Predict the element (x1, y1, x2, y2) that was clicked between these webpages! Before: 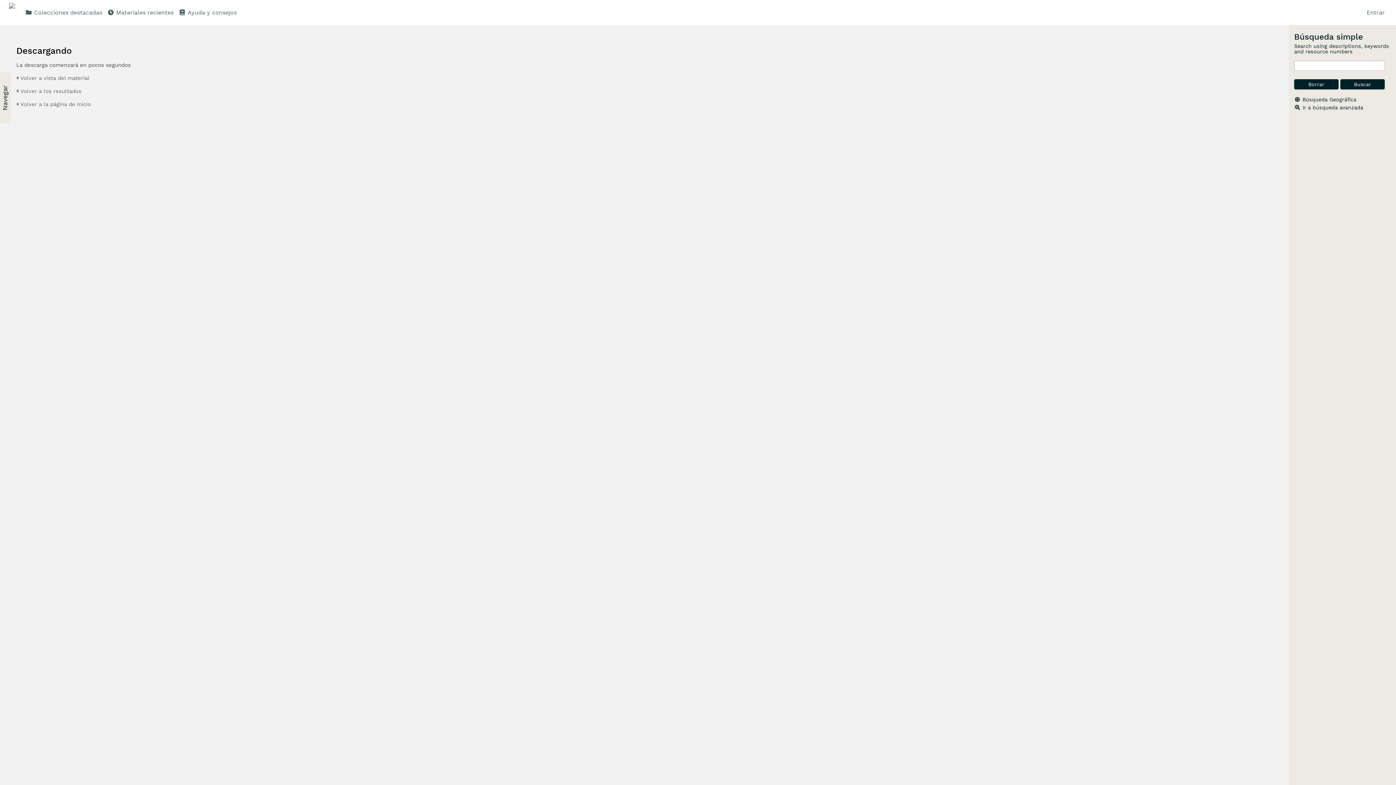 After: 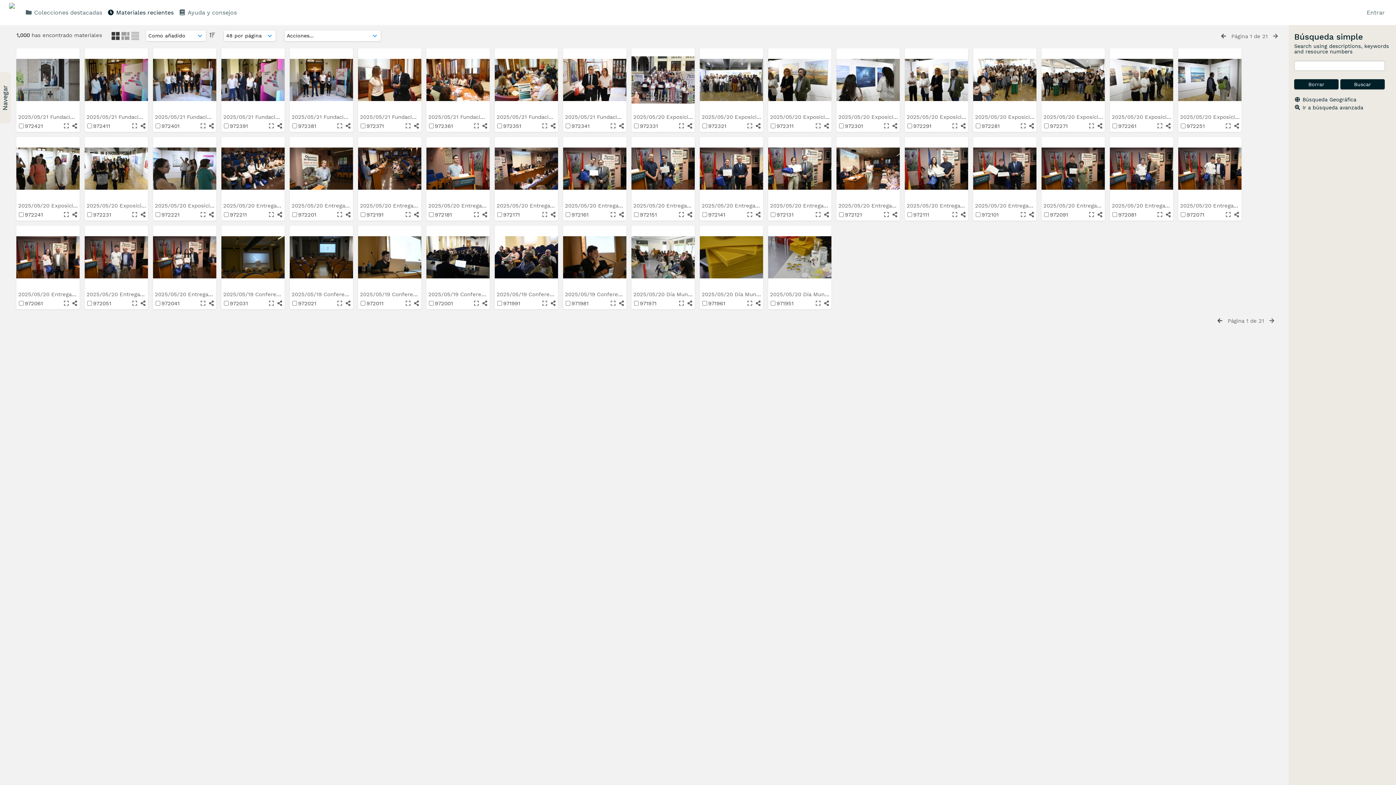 Action: label:  Materiales recientes bbox: (107, 6, 173, 19)